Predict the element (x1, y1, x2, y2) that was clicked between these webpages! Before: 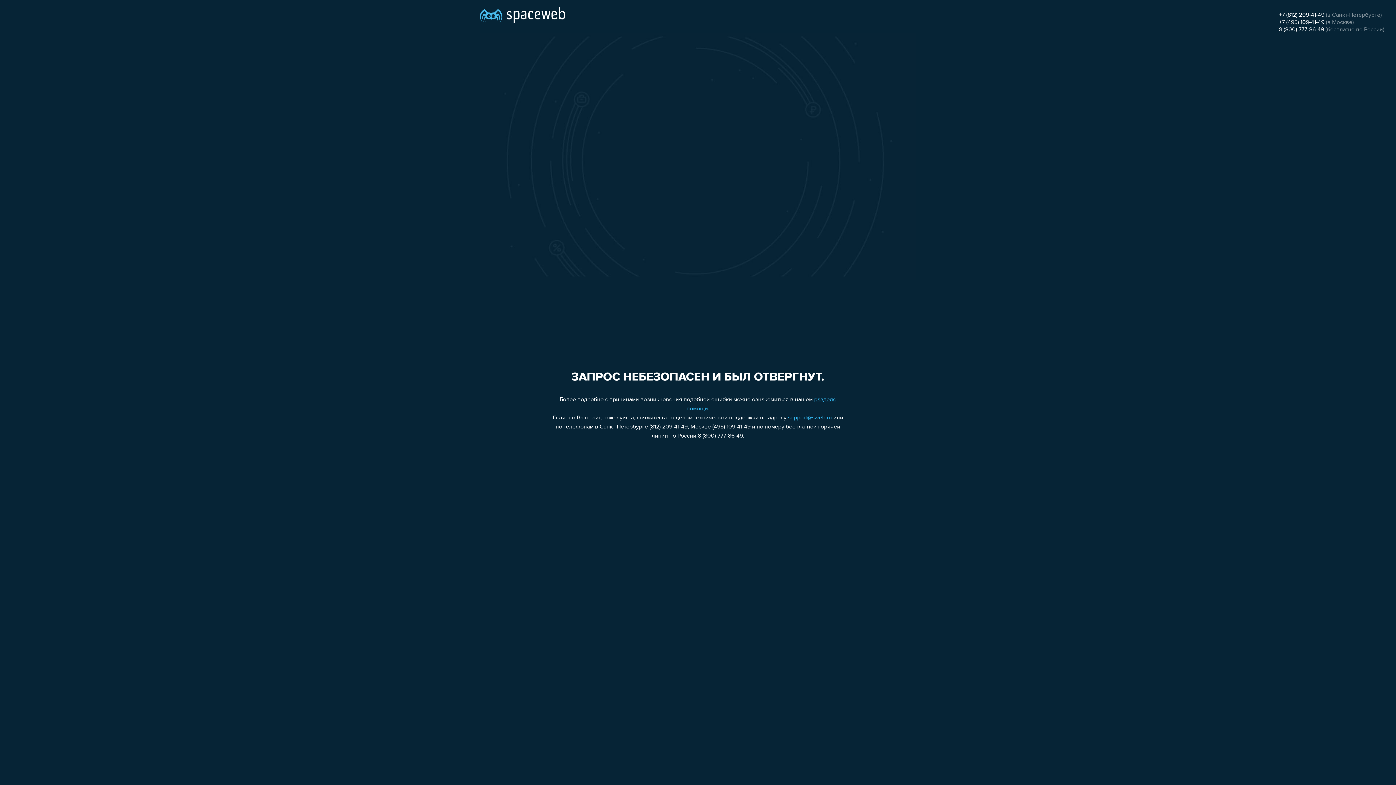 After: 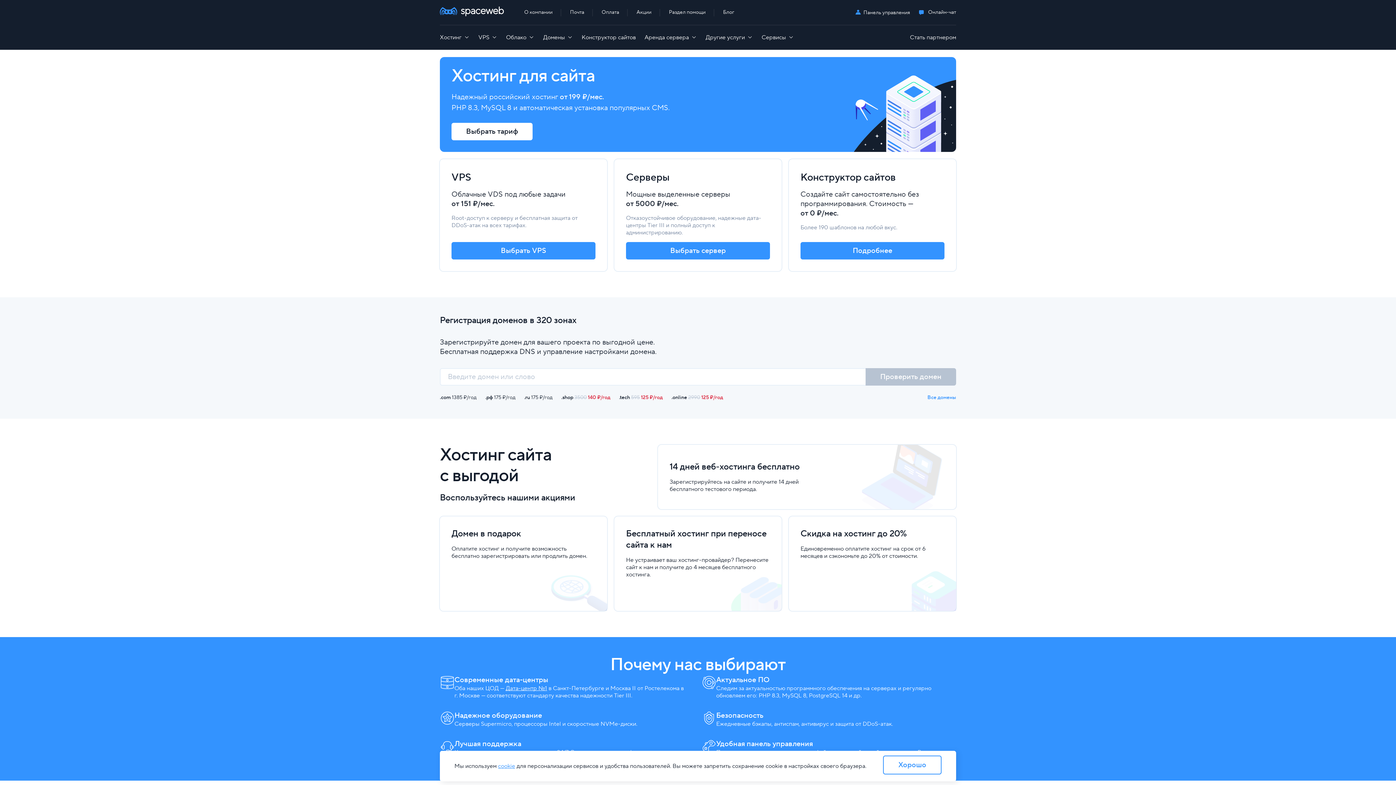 Action: bbox: (480, 0, 565, 25)